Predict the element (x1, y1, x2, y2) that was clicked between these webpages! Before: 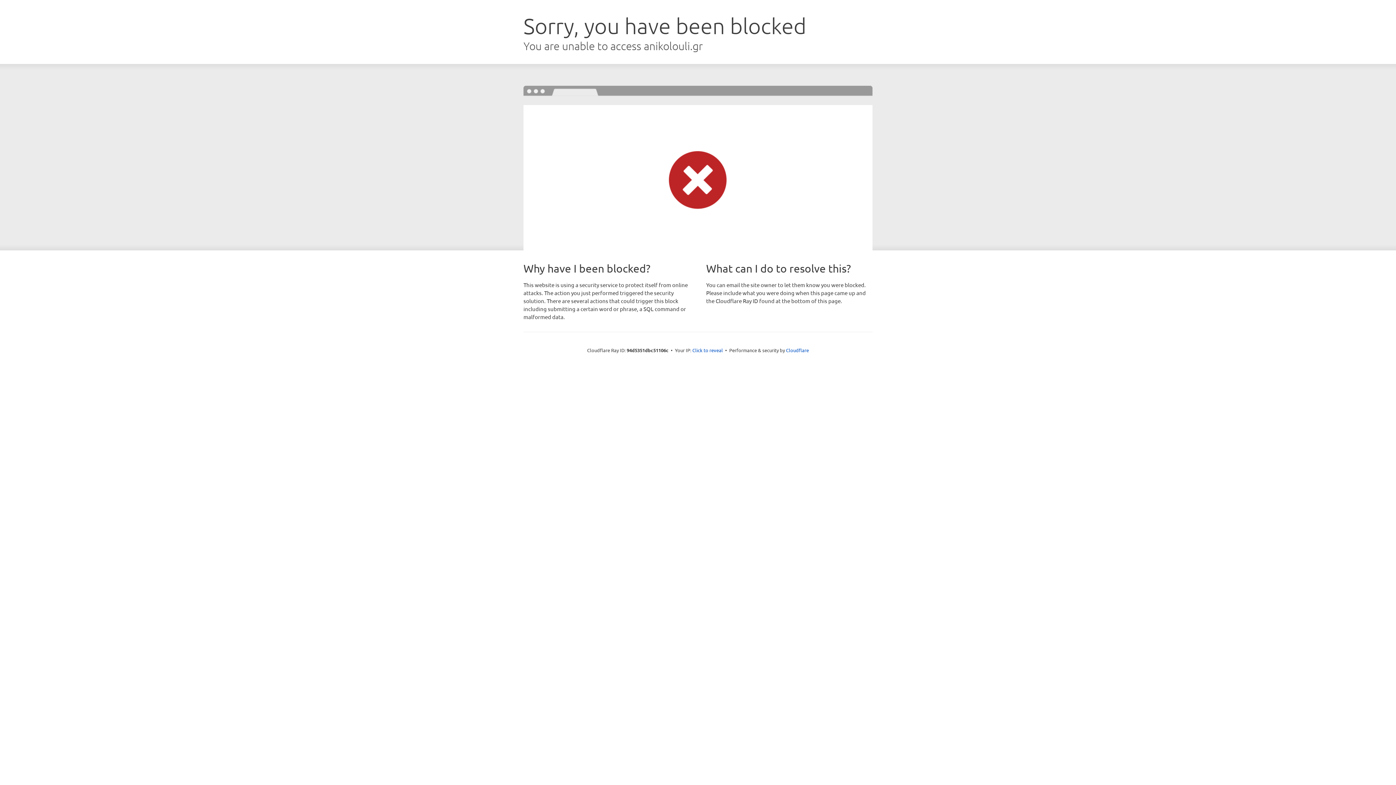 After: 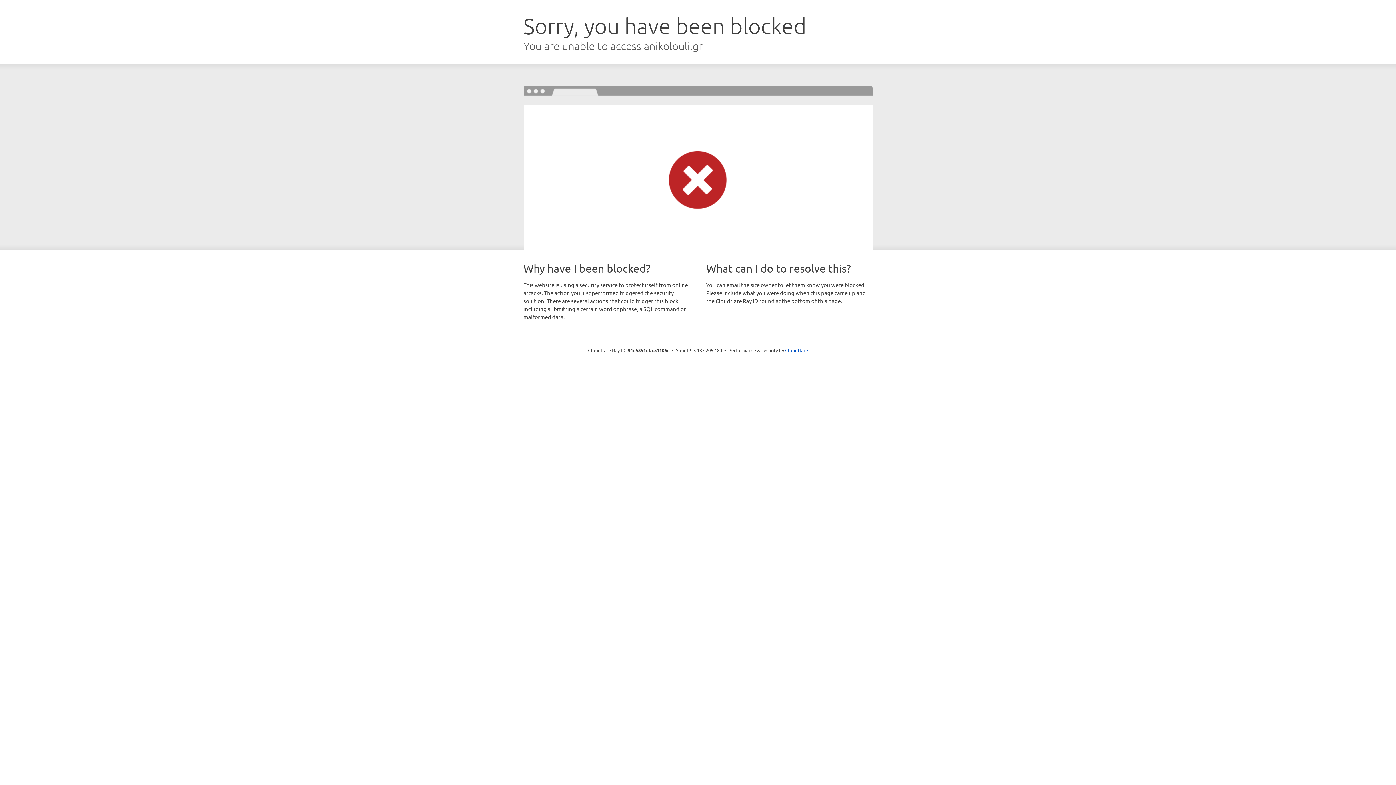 Action: label: Click to reveal bbox: (692, 346, 723, 353)